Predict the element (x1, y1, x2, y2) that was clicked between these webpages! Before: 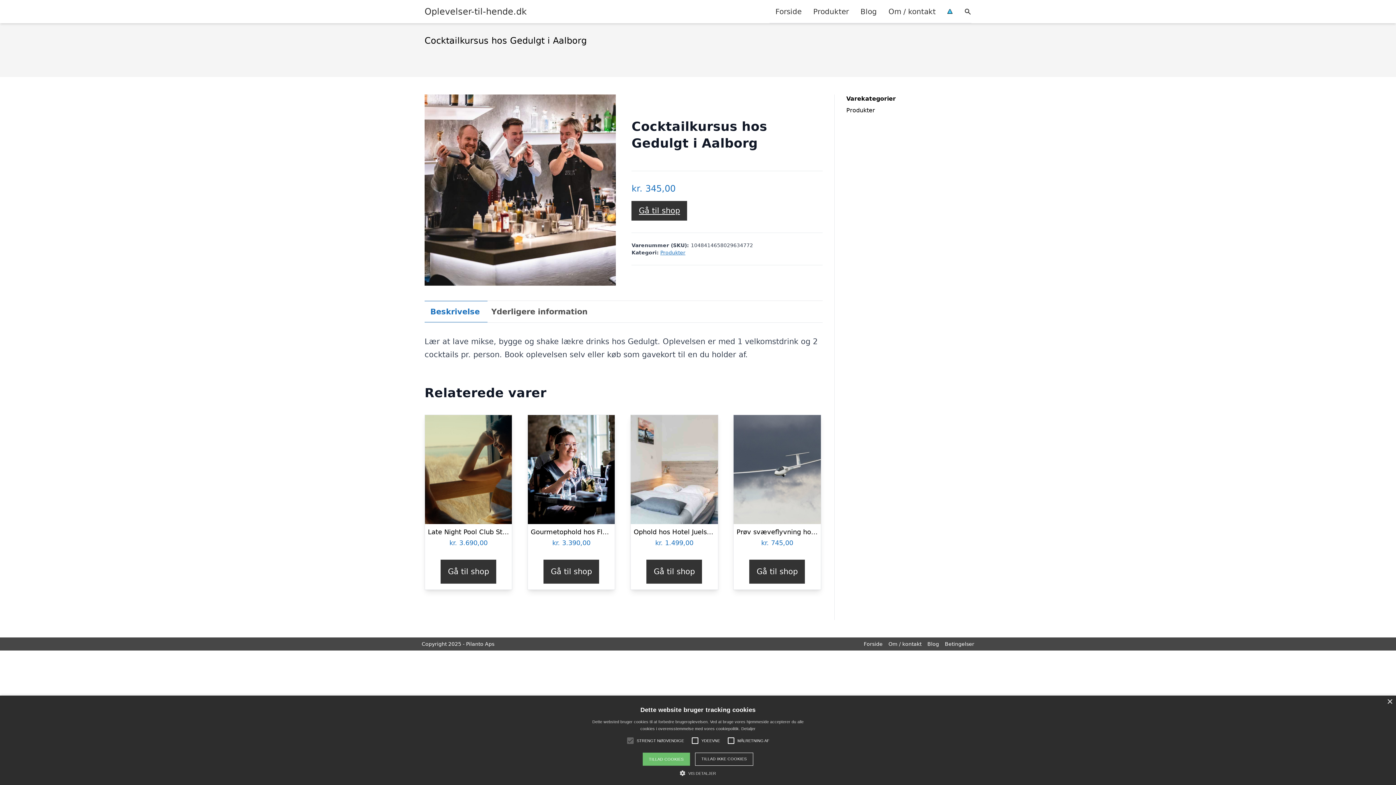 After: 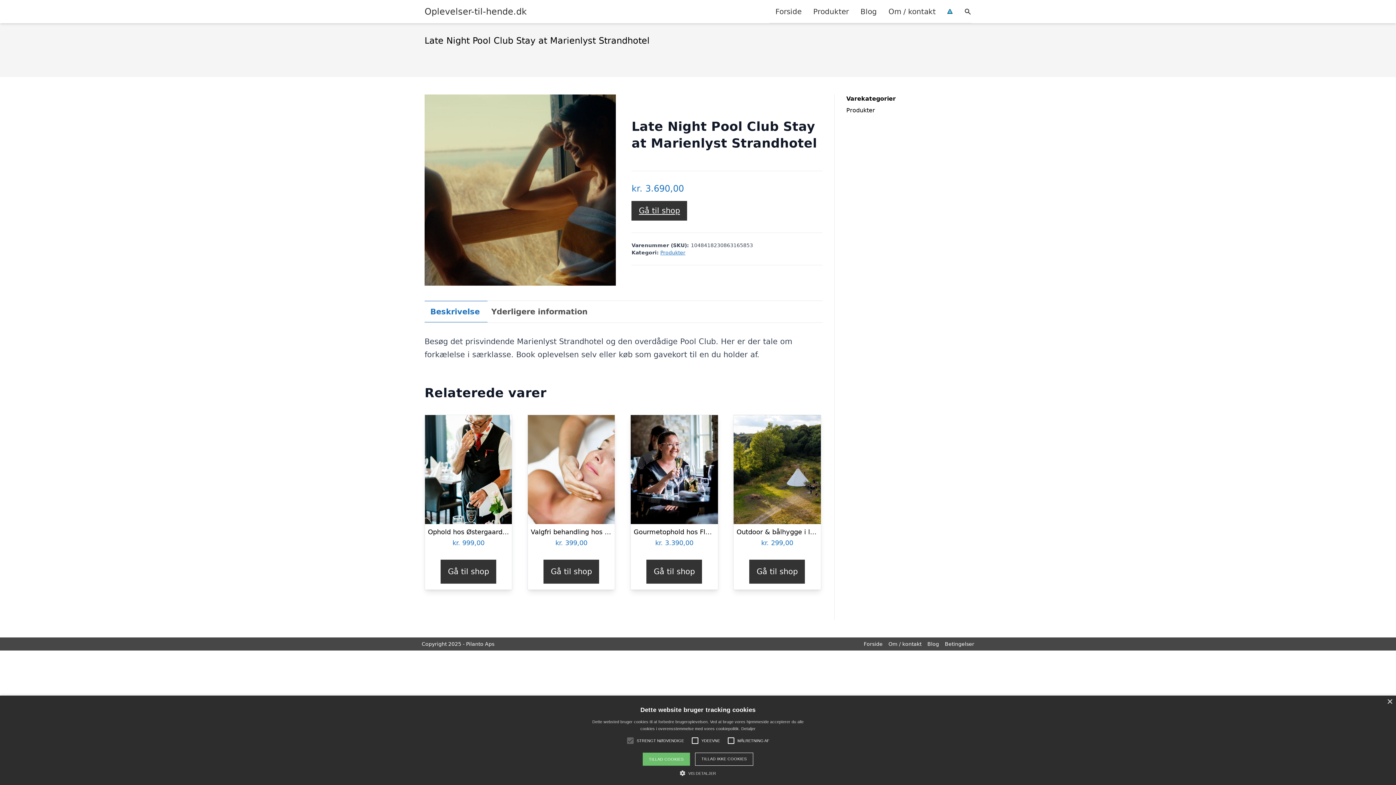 Action: bbox: (425, 415, 512, 549) label: Late Night Pool Club Stay at Marienlyst Strandhotel
kr. 3.690,00